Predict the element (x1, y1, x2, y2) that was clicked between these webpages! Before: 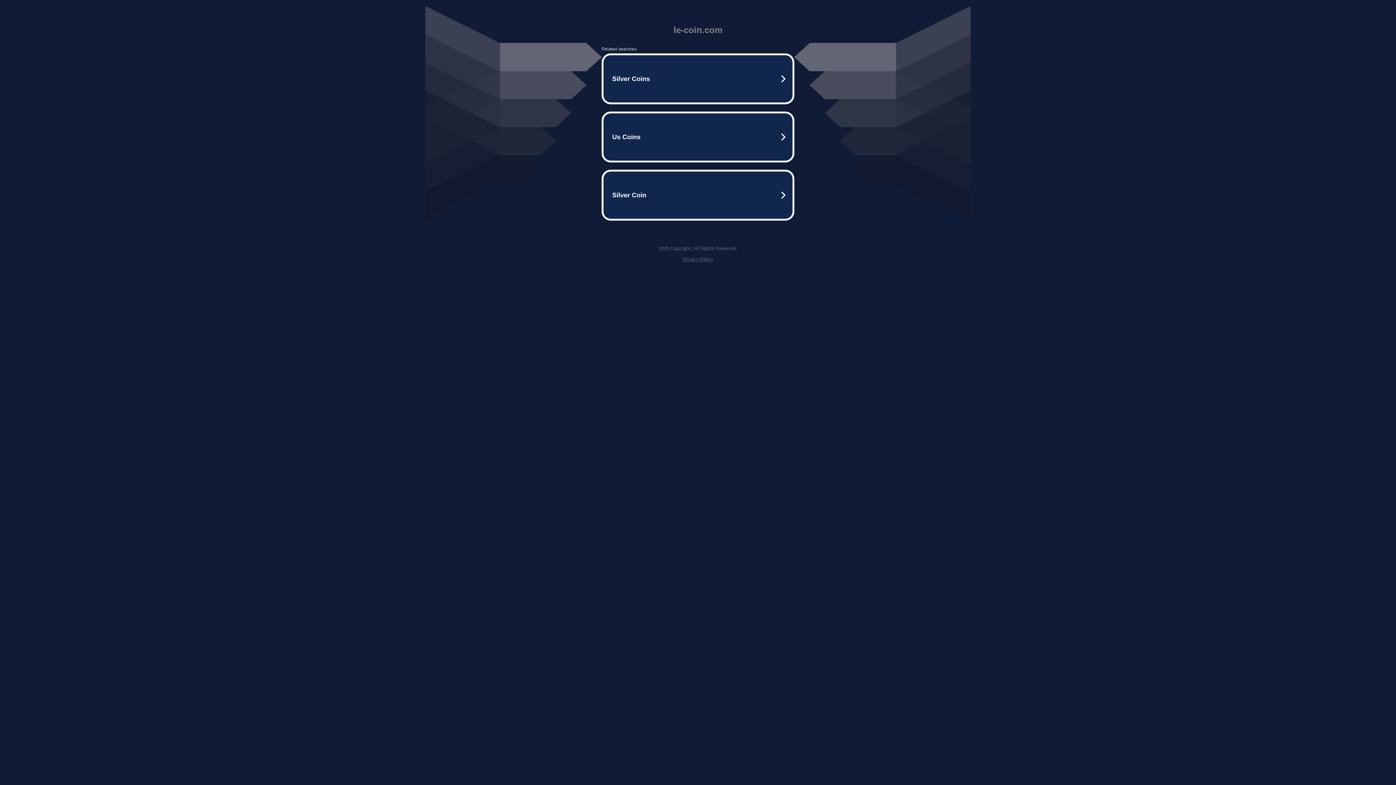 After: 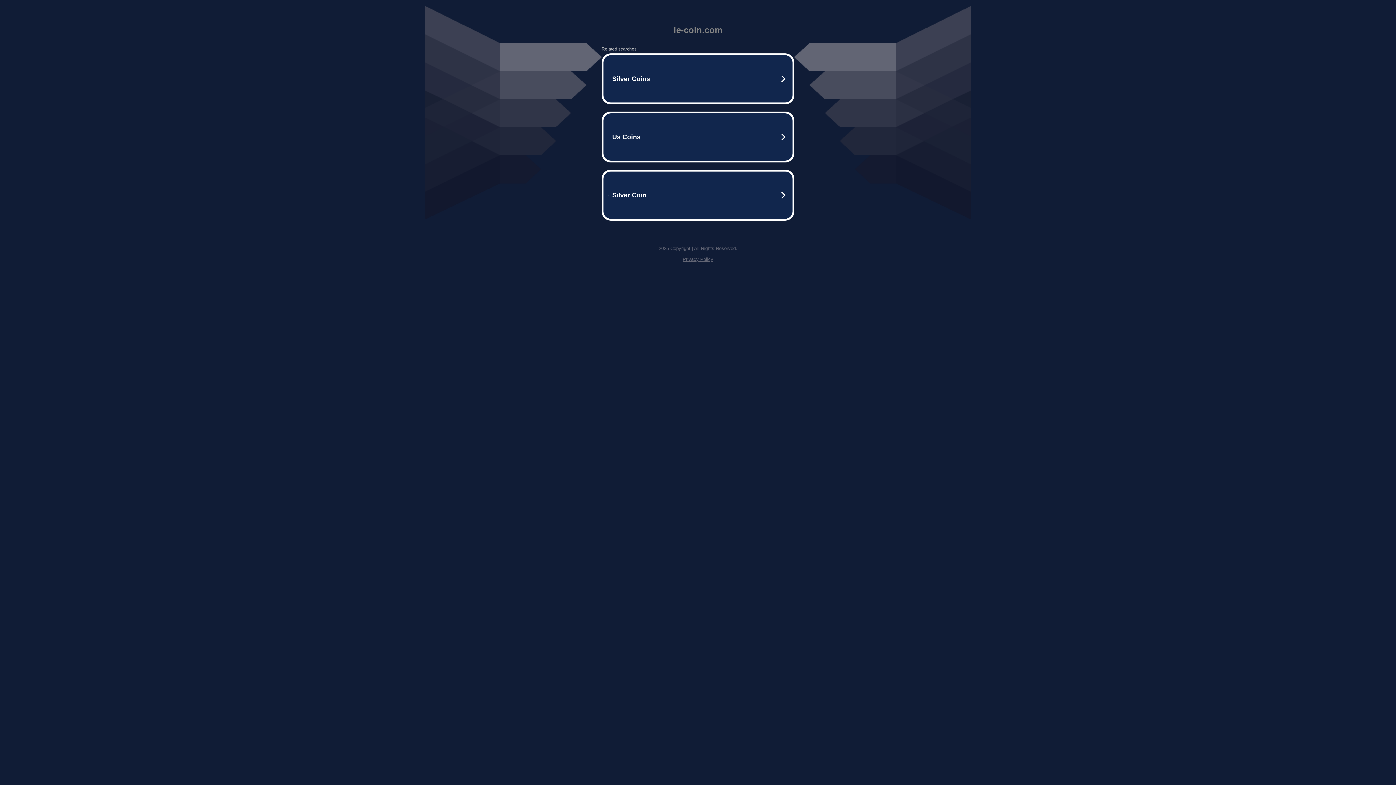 Action: bbox: (682, 256, 713, 262) label: Privacy Policy